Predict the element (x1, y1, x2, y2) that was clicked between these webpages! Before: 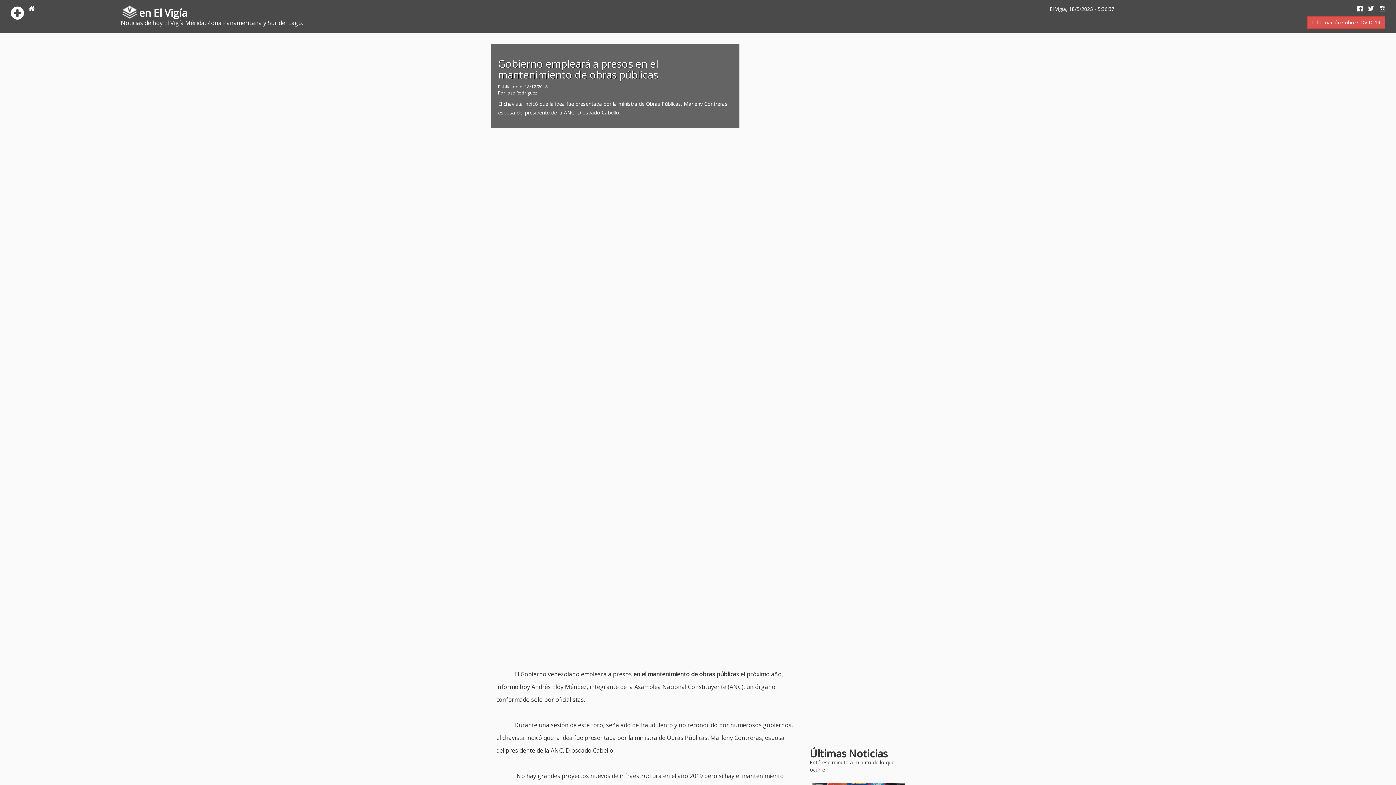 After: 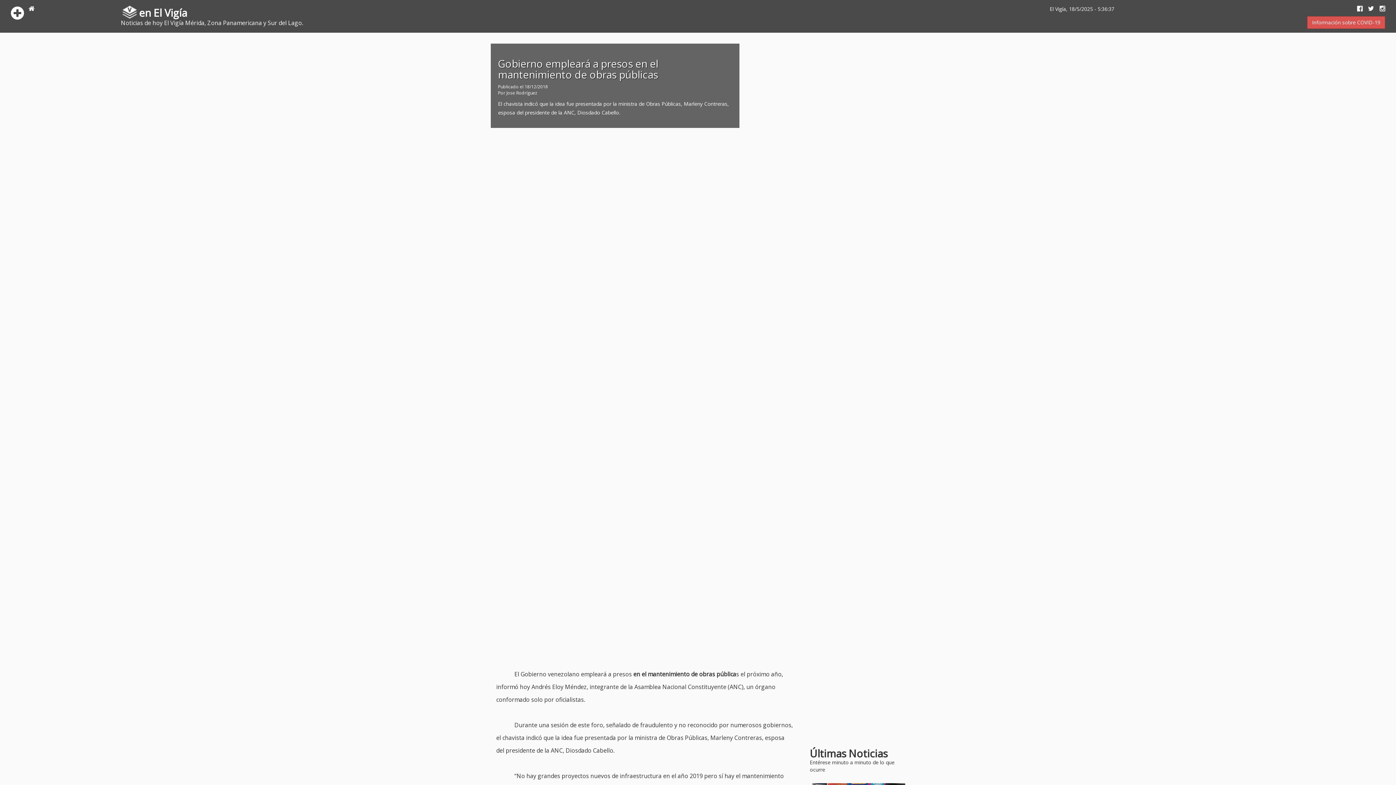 Action: bbox: (1351, 5, 1362, 12)